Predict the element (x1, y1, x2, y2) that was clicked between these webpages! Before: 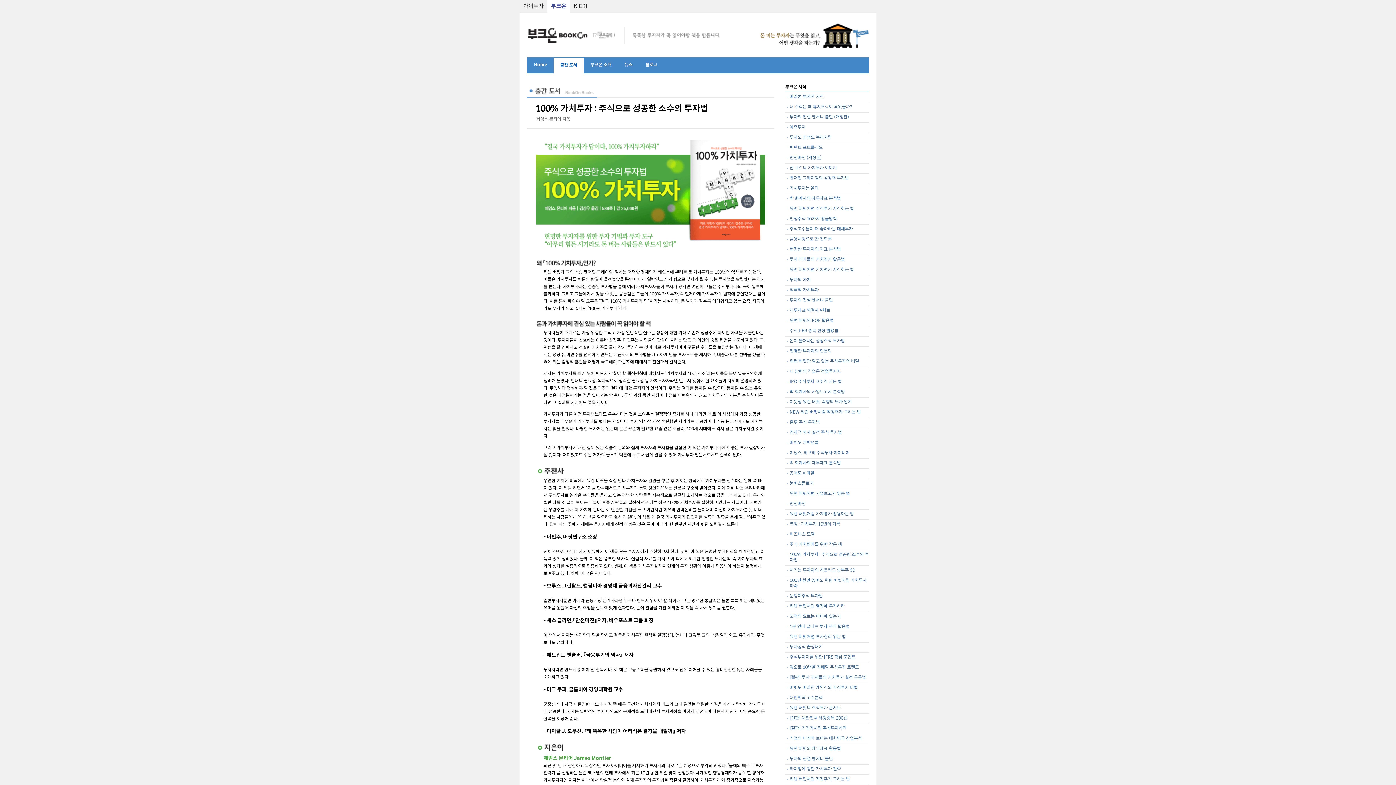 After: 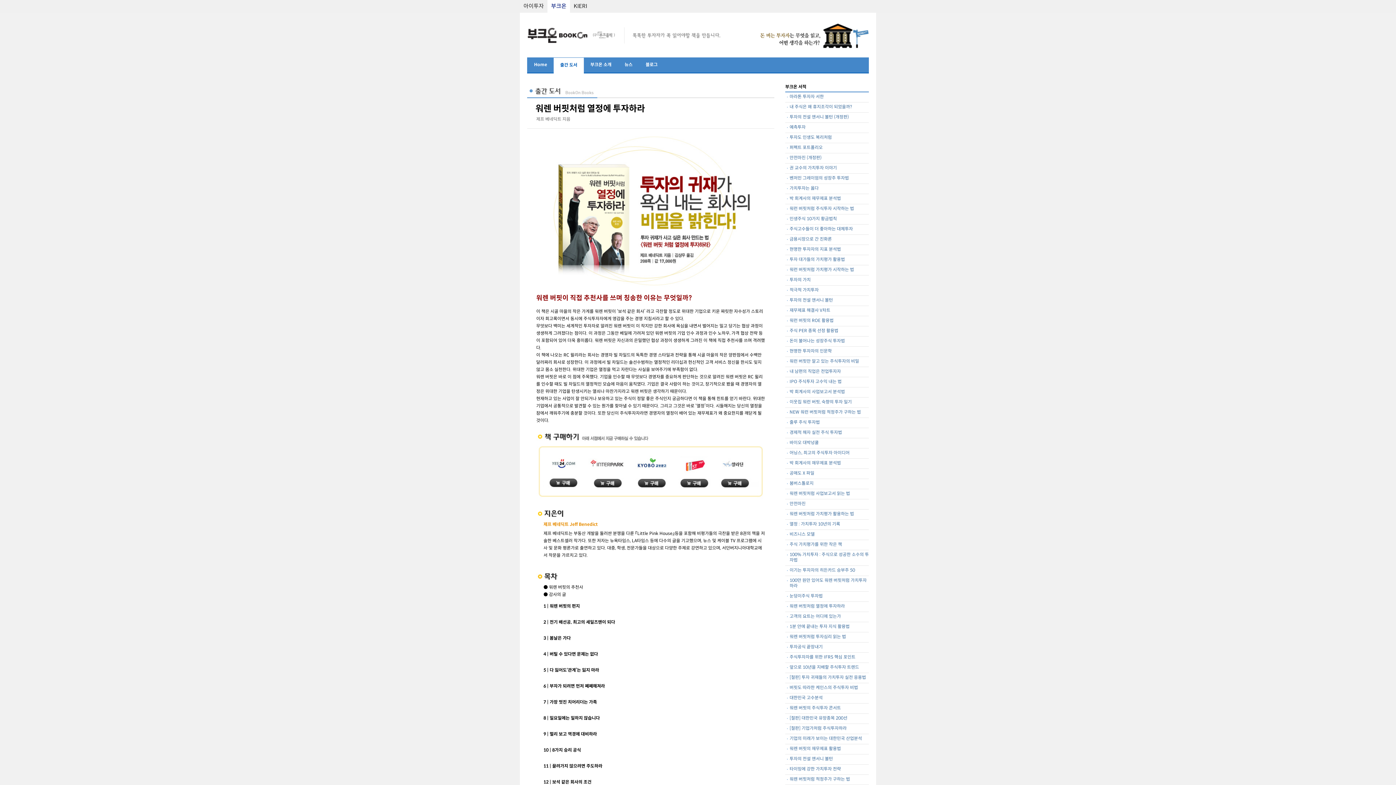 Action: bbox: (789, 604, 845, 609) label: 워렌 버핏처럼 열정에 투자하라